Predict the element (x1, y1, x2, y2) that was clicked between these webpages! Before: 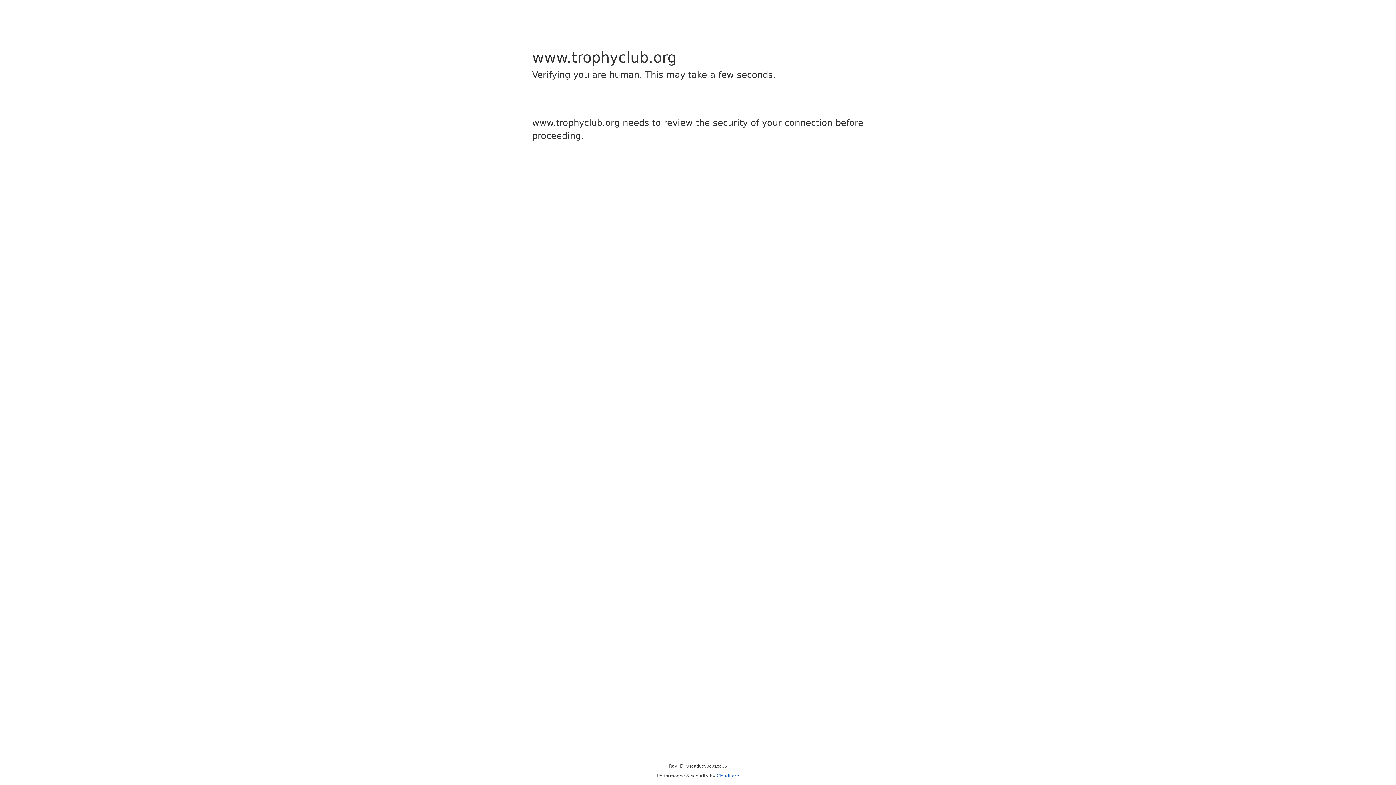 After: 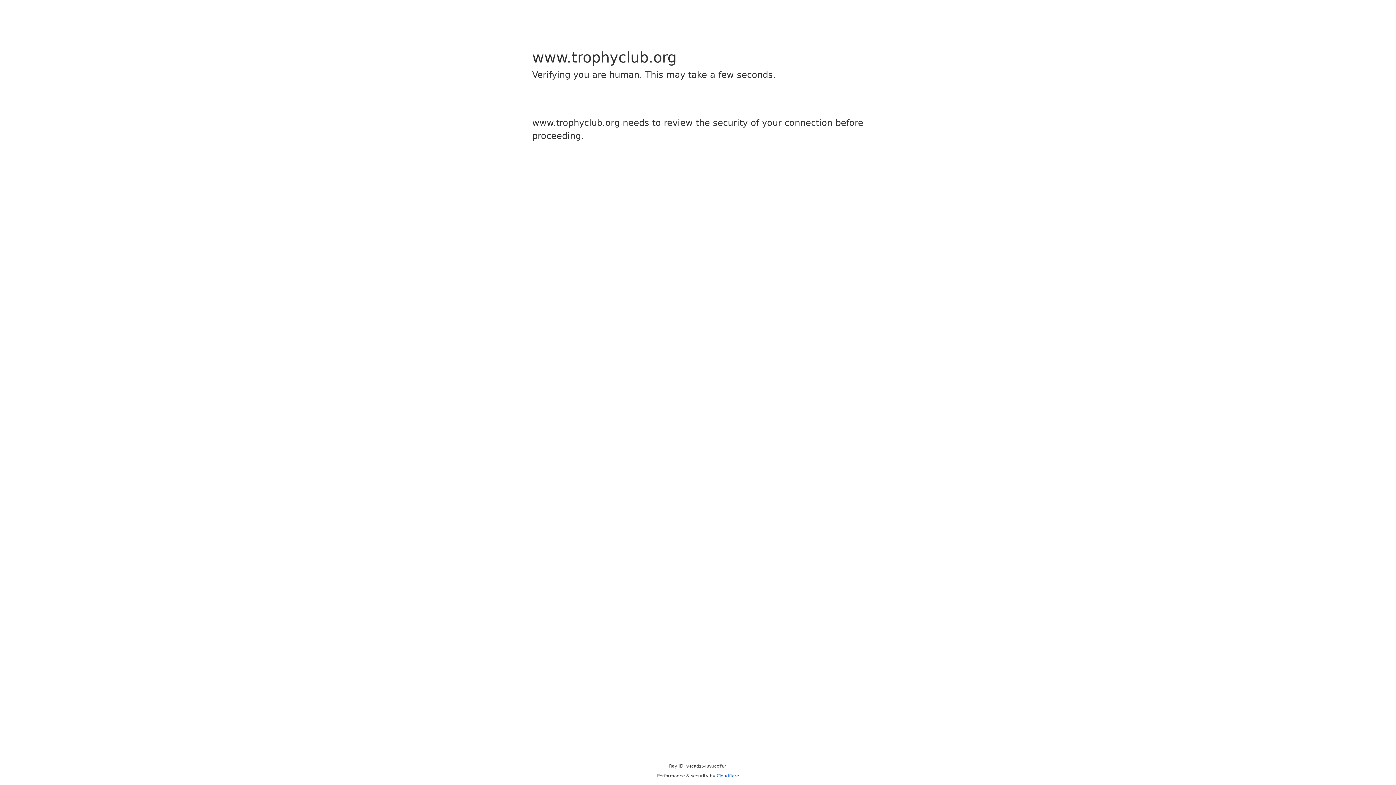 Action: label: Cloudflare bbox: (716, 773, 739, 778)